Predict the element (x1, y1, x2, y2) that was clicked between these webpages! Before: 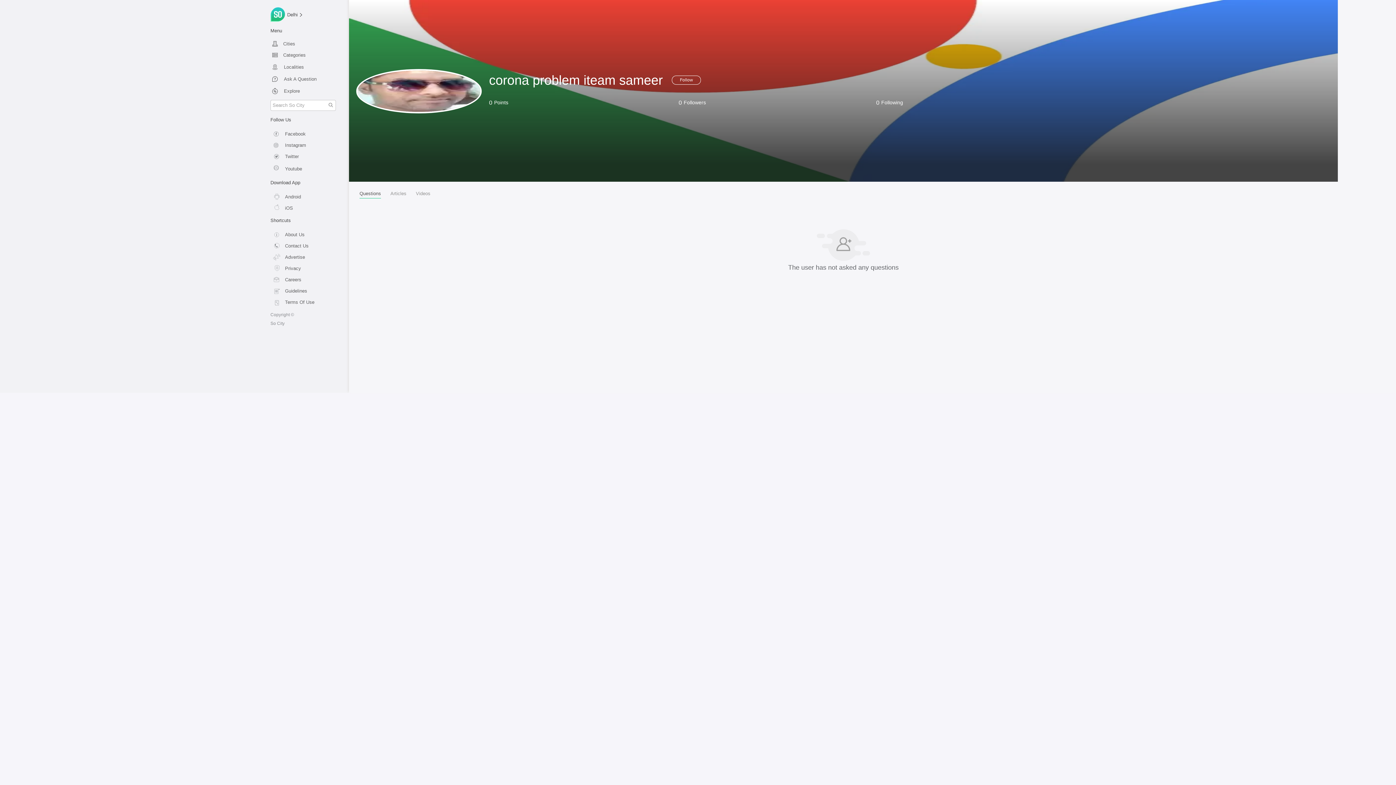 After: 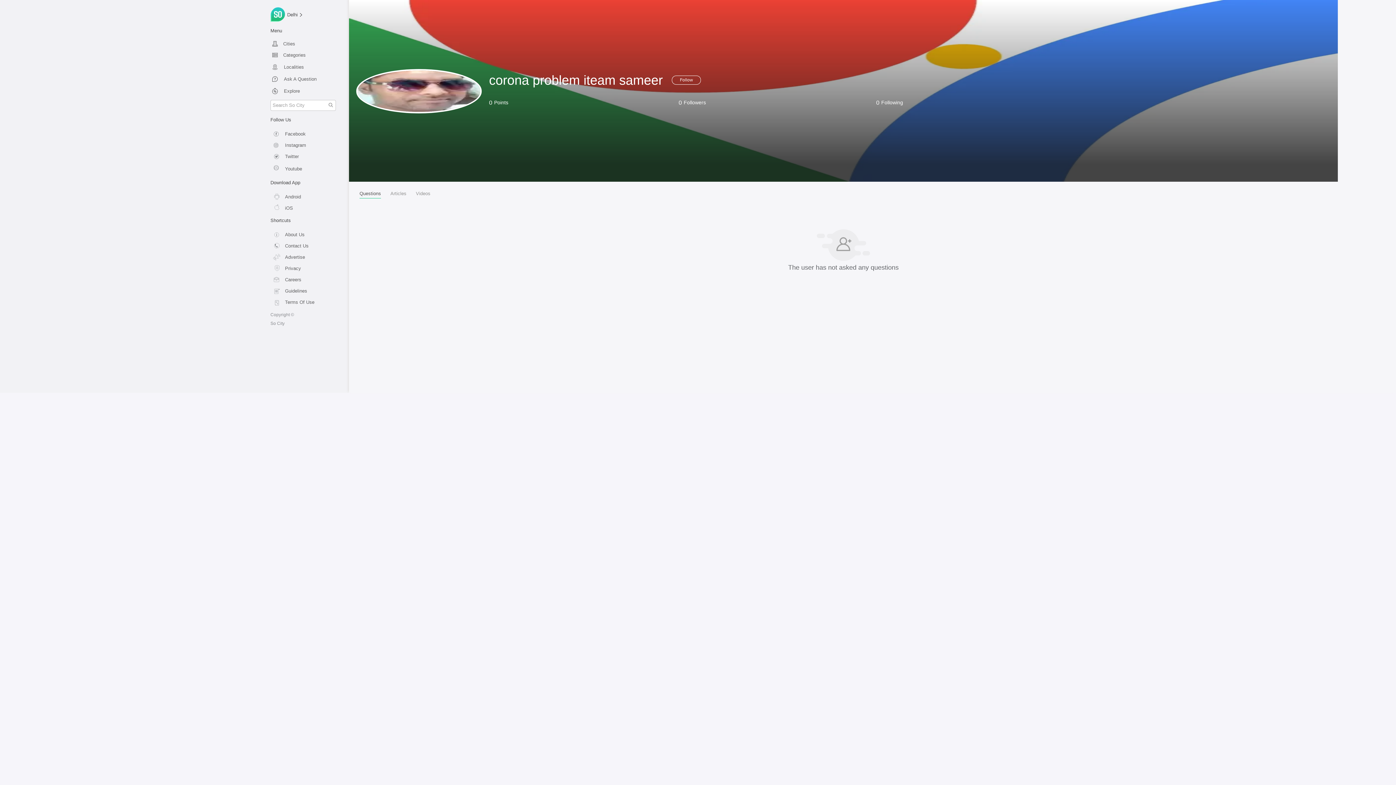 Action: label: Facebook bbox: (270, 128, 341, 137)